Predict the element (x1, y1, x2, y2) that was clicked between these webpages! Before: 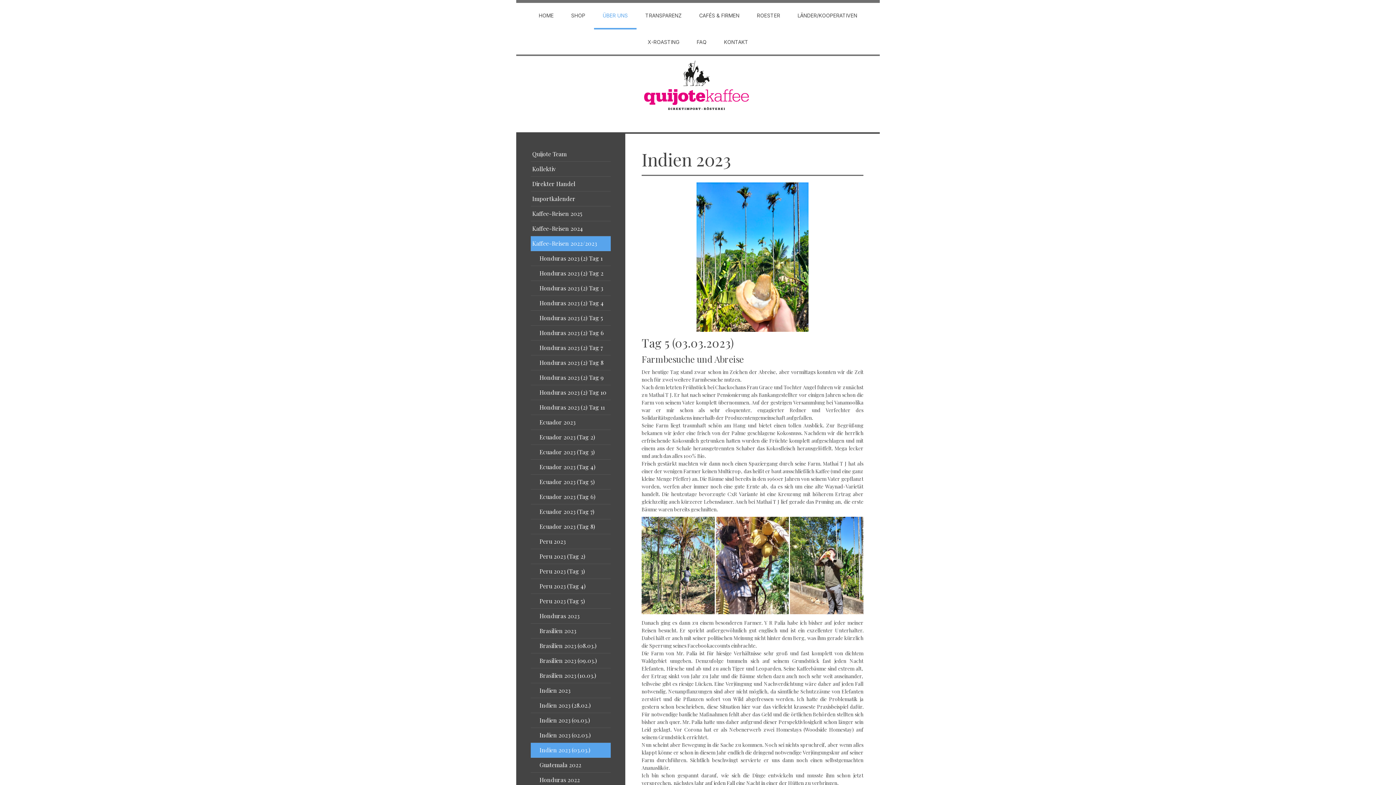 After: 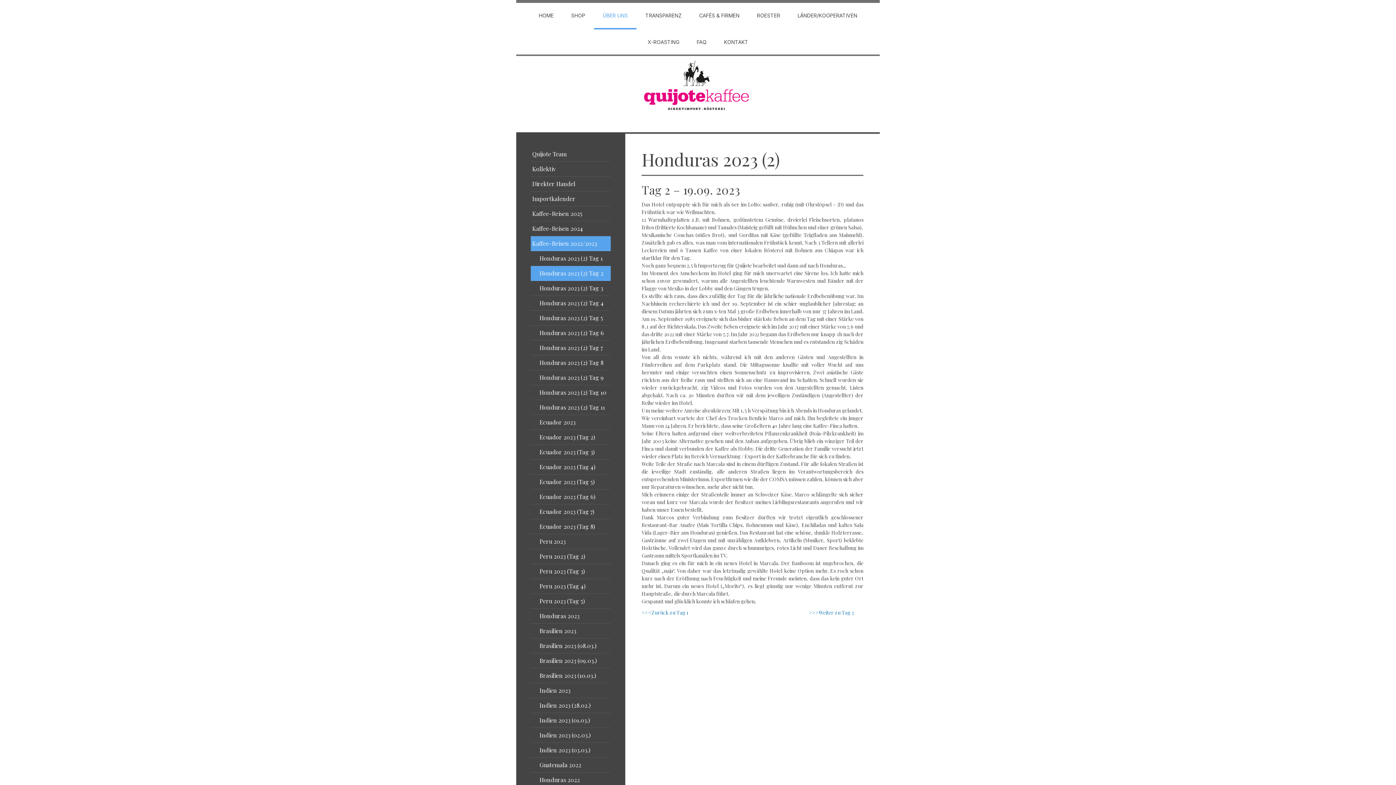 Action: label: Honduras 2023 (2) Tag 2 bbox: (530, 266, 610, 281)